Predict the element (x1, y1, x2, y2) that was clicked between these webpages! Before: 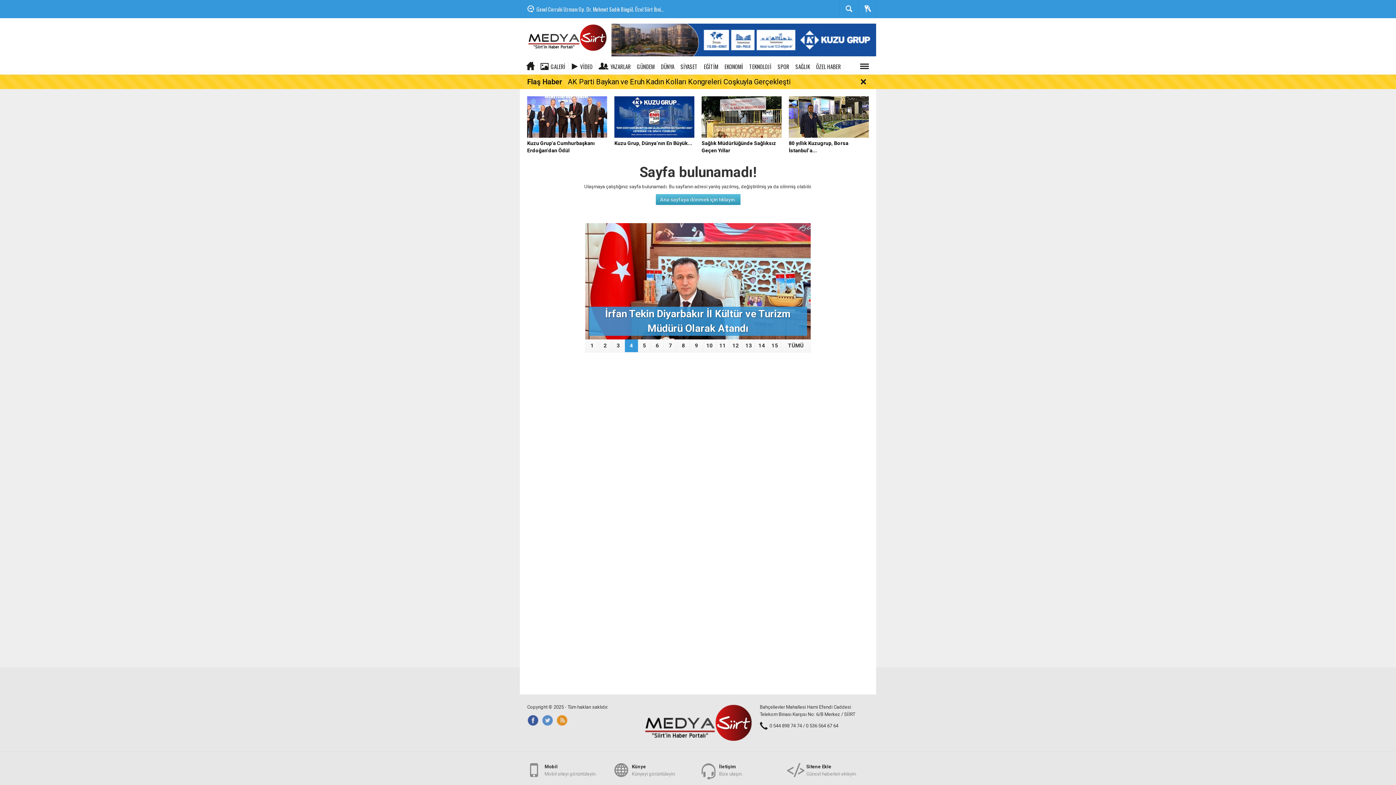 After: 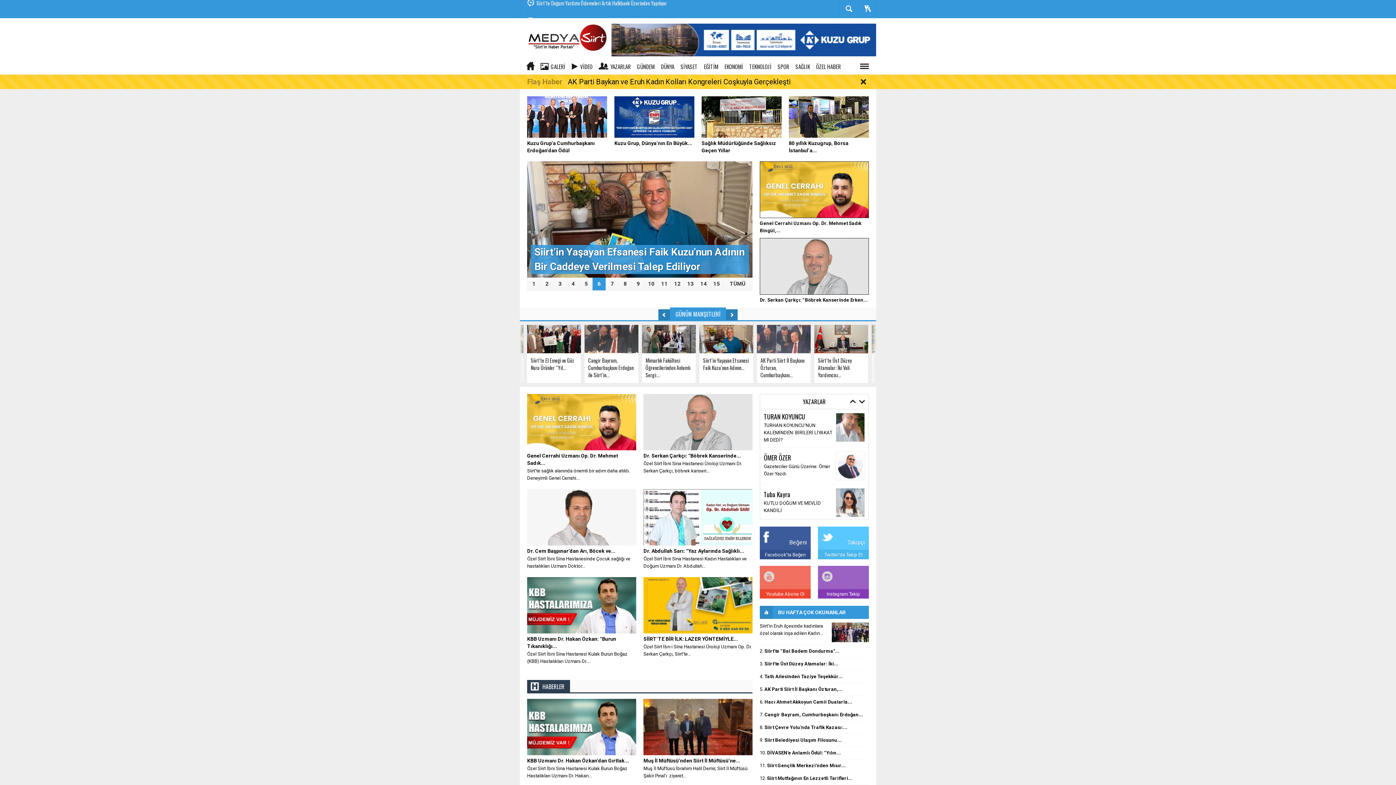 Action: bbox: (527, 34, 607, 40)